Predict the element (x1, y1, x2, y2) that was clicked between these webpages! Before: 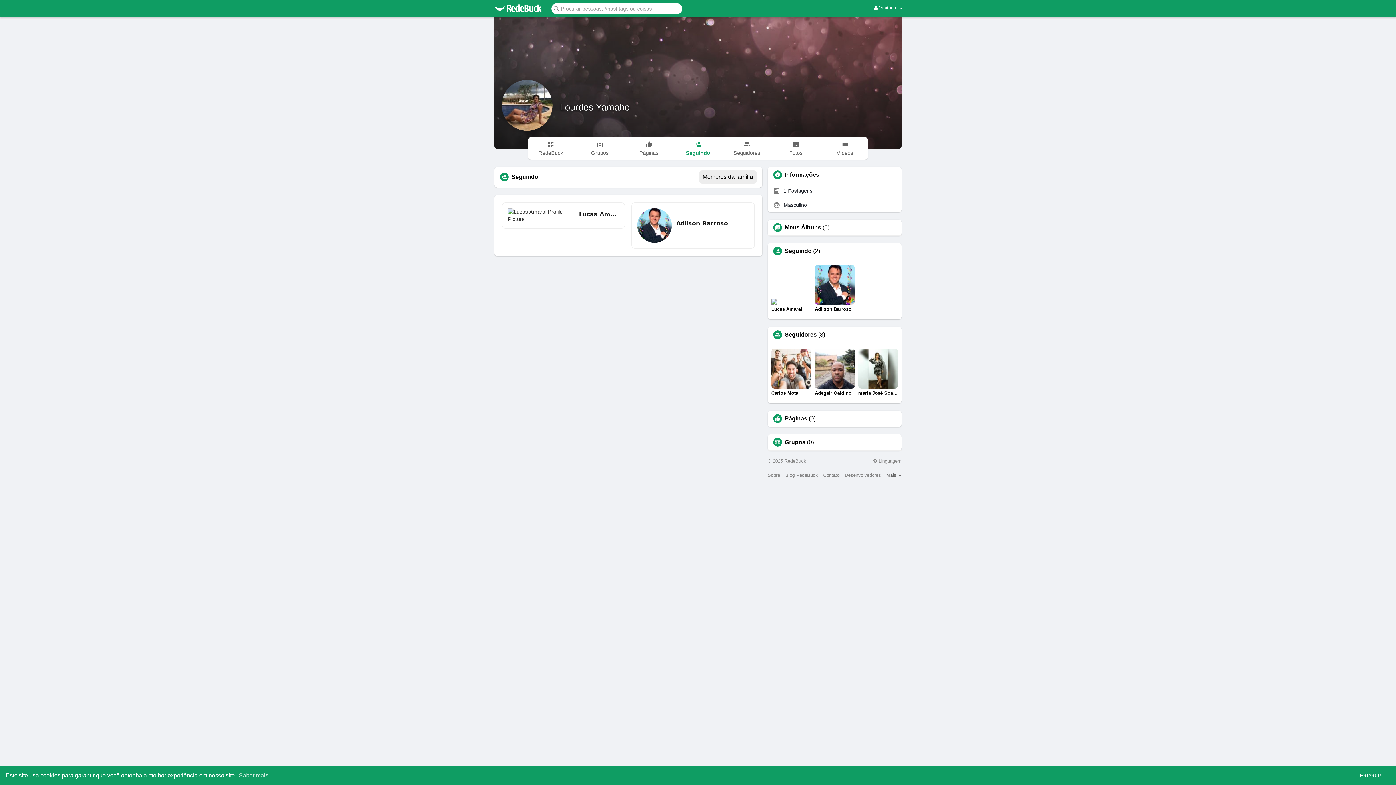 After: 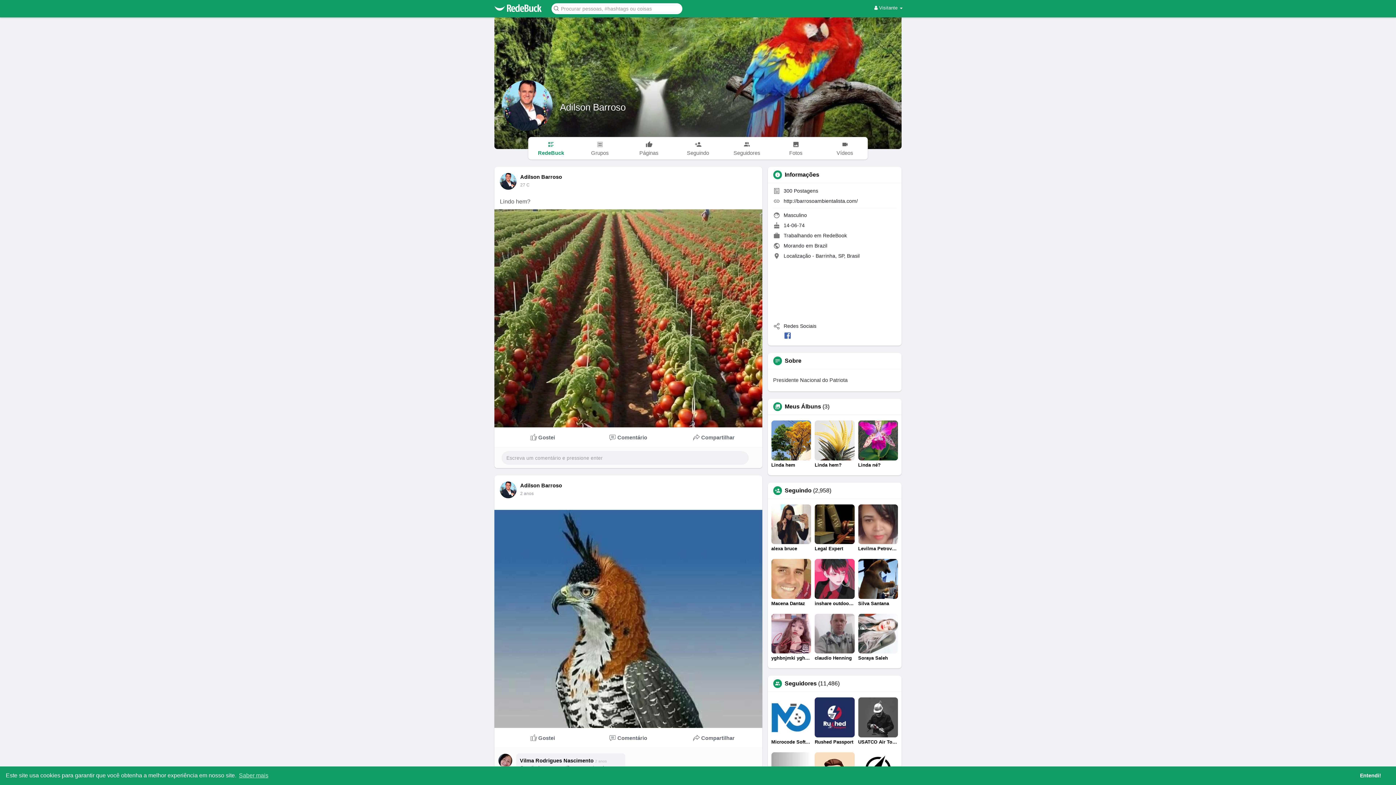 Action: bbox: (814, 265, 854, 312) label: Adilson Barroso